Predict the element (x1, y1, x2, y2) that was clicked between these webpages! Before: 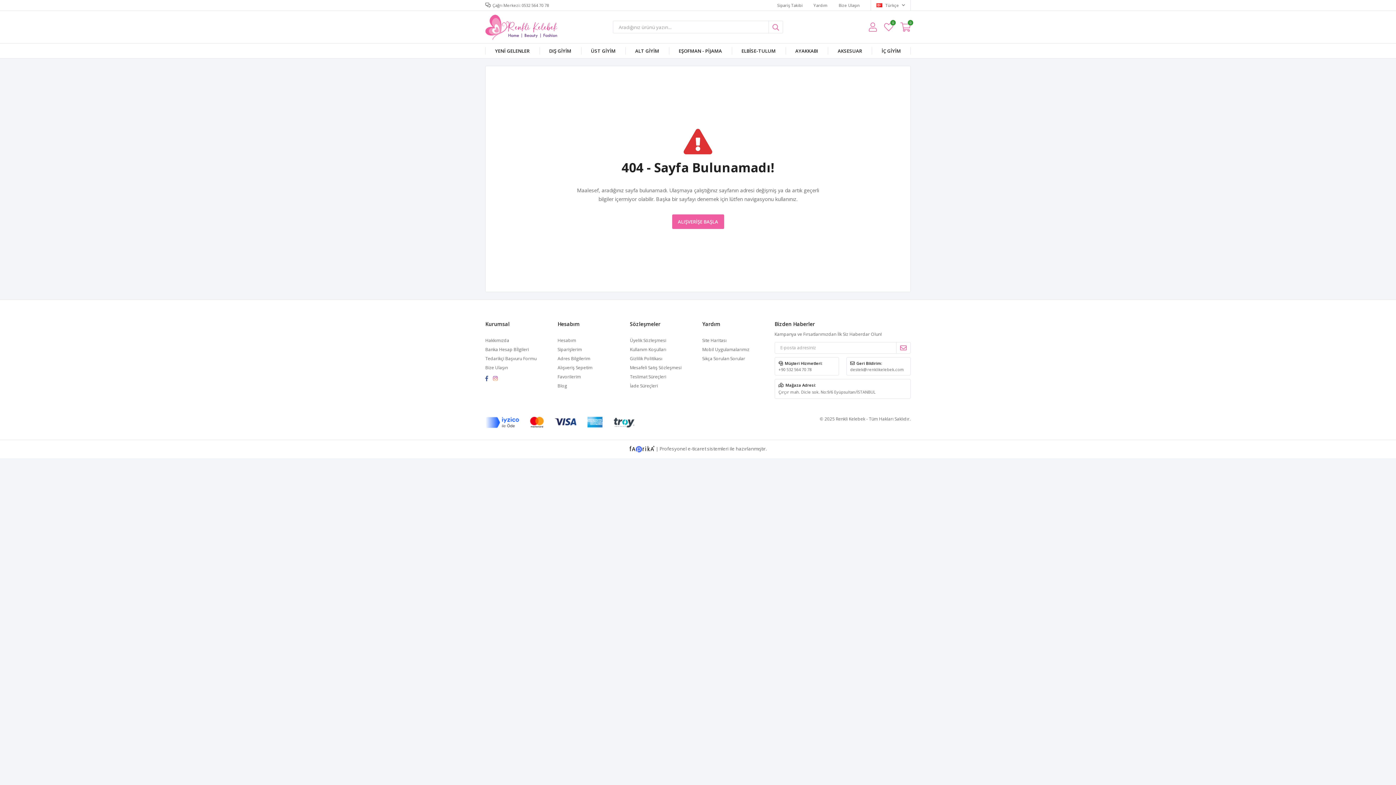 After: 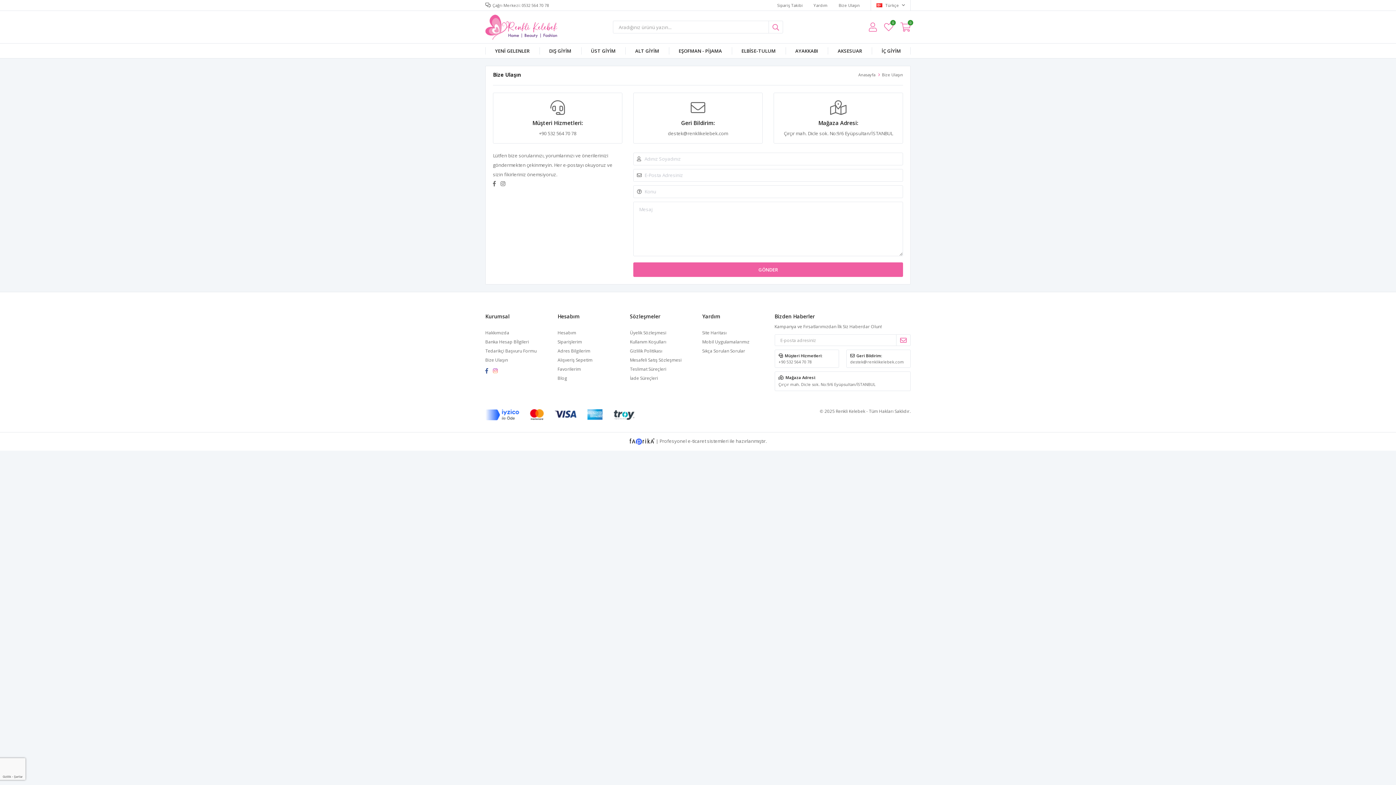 Action: label: Bize Ulaşın bbox: (485, 364, 508, 370)